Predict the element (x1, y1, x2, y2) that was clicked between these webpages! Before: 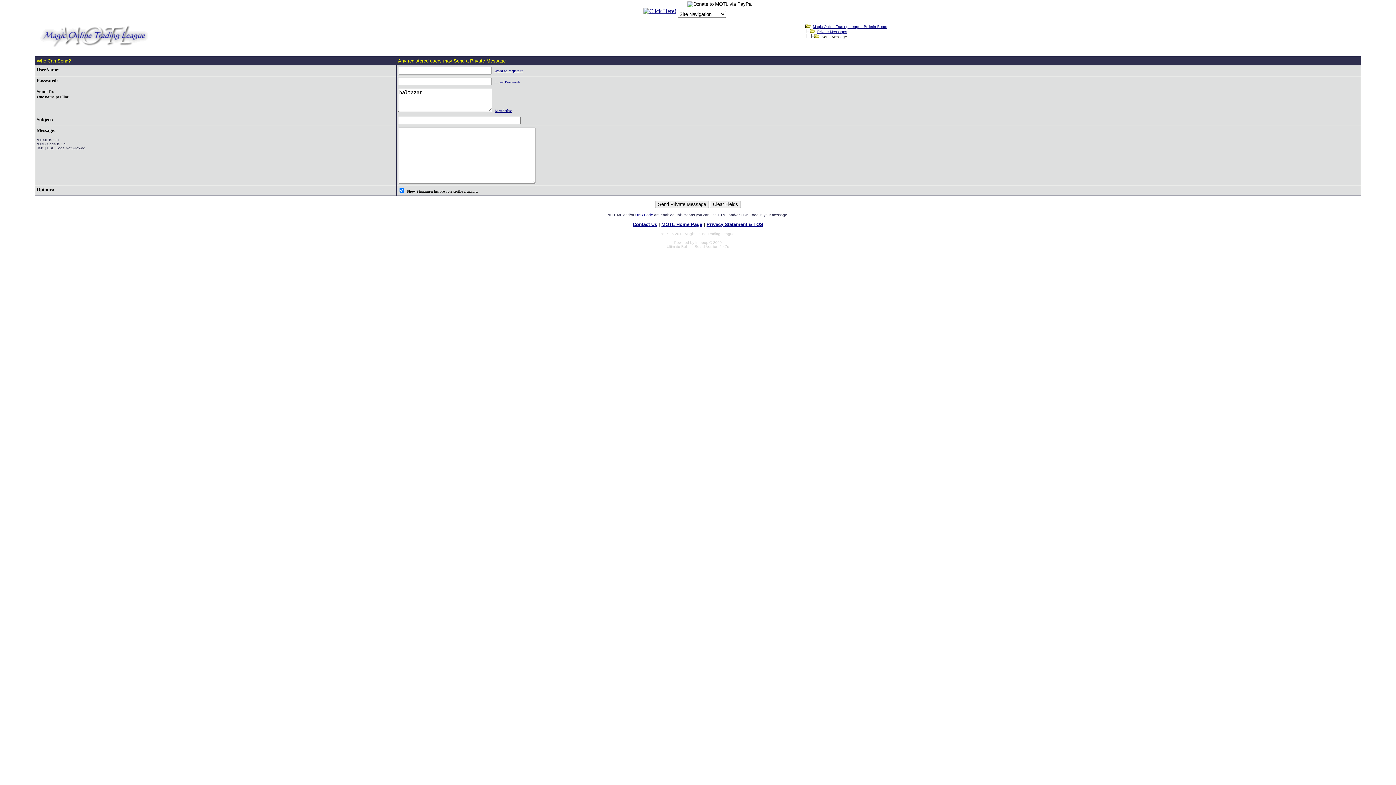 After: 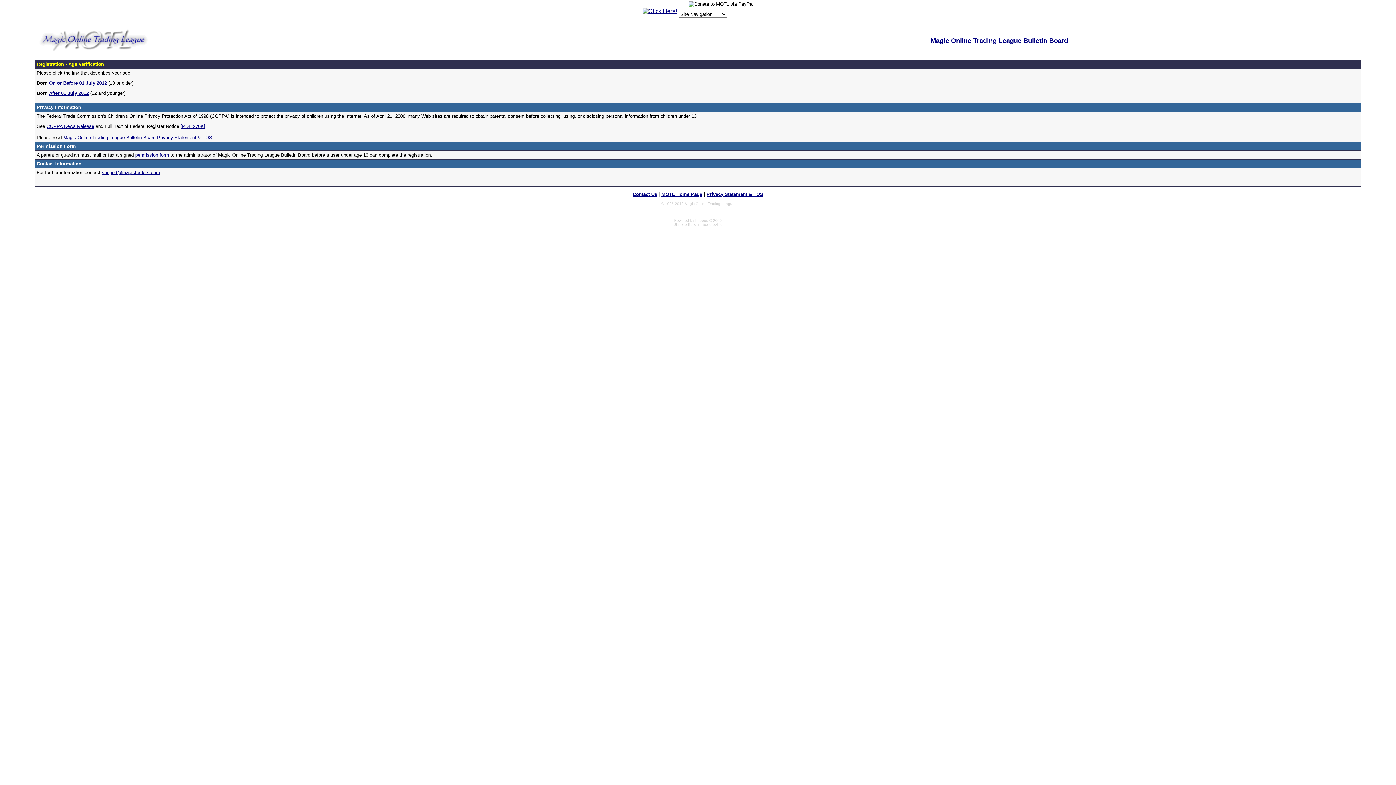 Action: label: Want to register? bbox: (494, 69, 523, 73)